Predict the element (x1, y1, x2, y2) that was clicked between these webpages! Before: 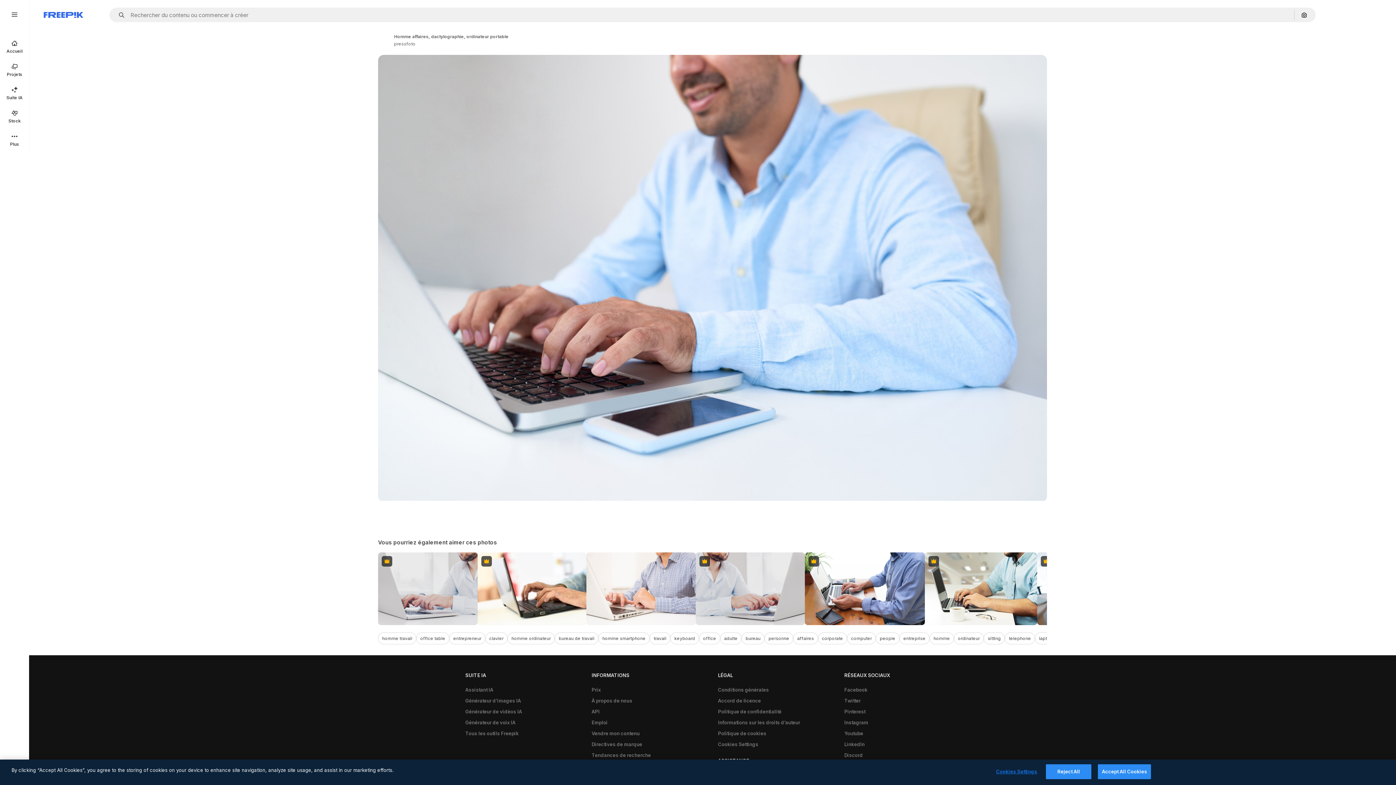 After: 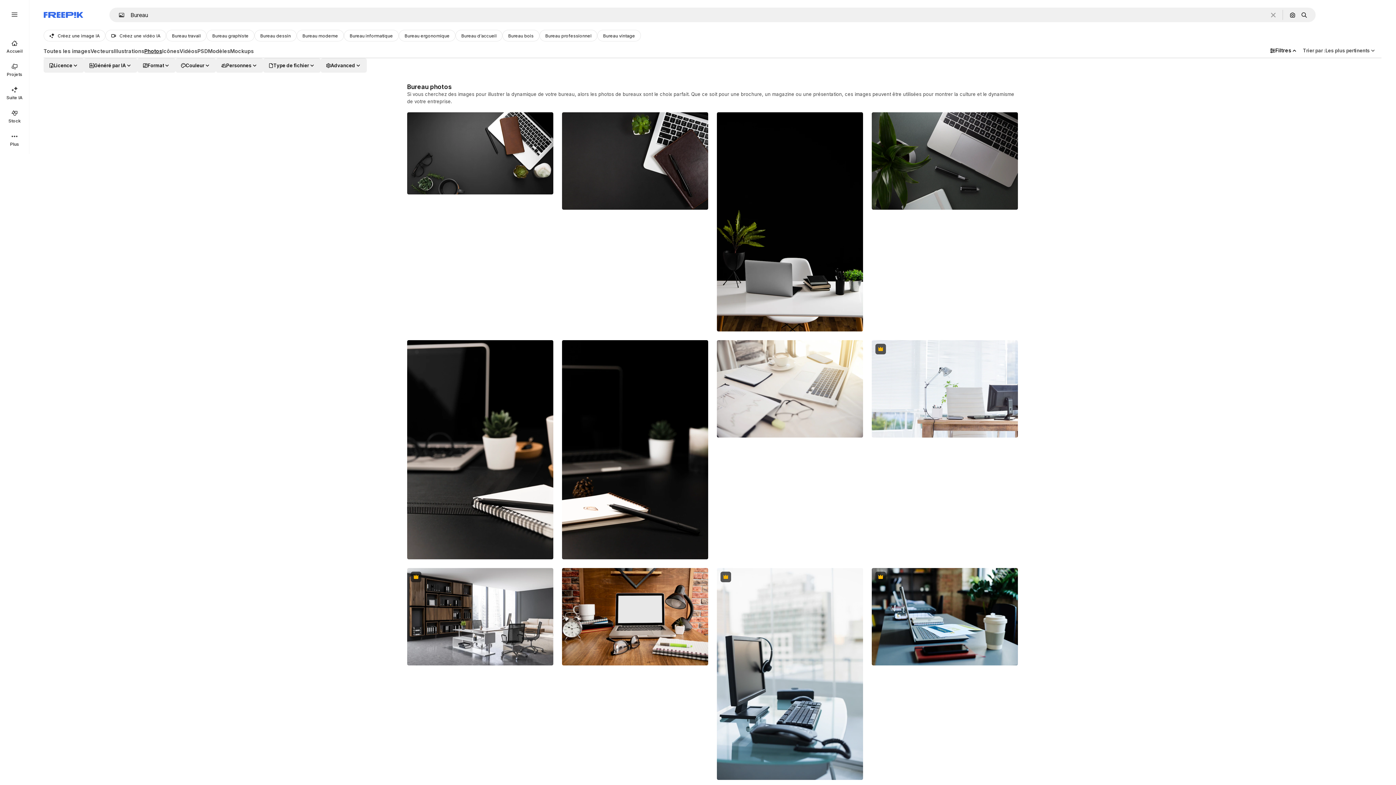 Action: bbox: (741, 632, 764, 644) label: bureau